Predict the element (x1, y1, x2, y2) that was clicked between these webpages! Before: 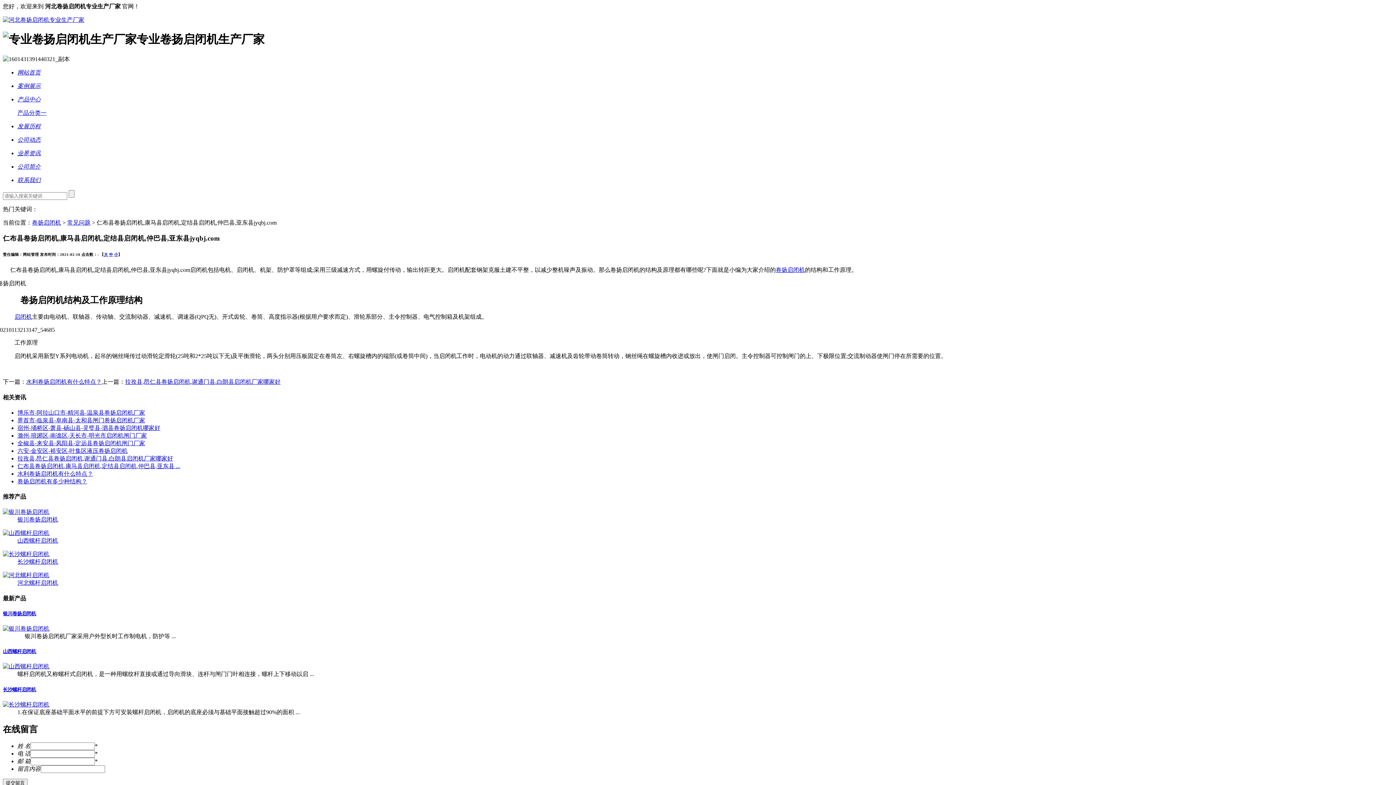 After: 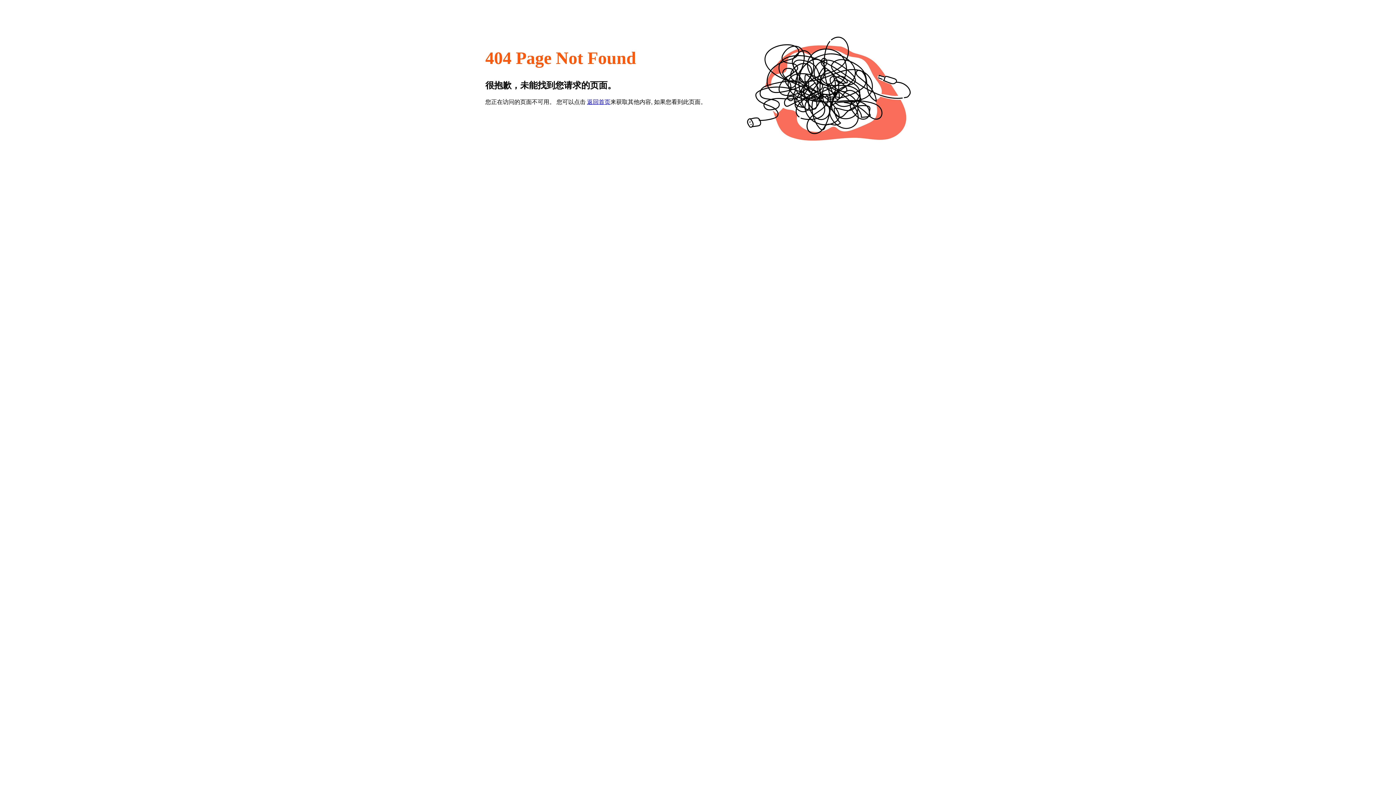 Action: label: 提交留言 bbox: (2, 779, 27, 787)